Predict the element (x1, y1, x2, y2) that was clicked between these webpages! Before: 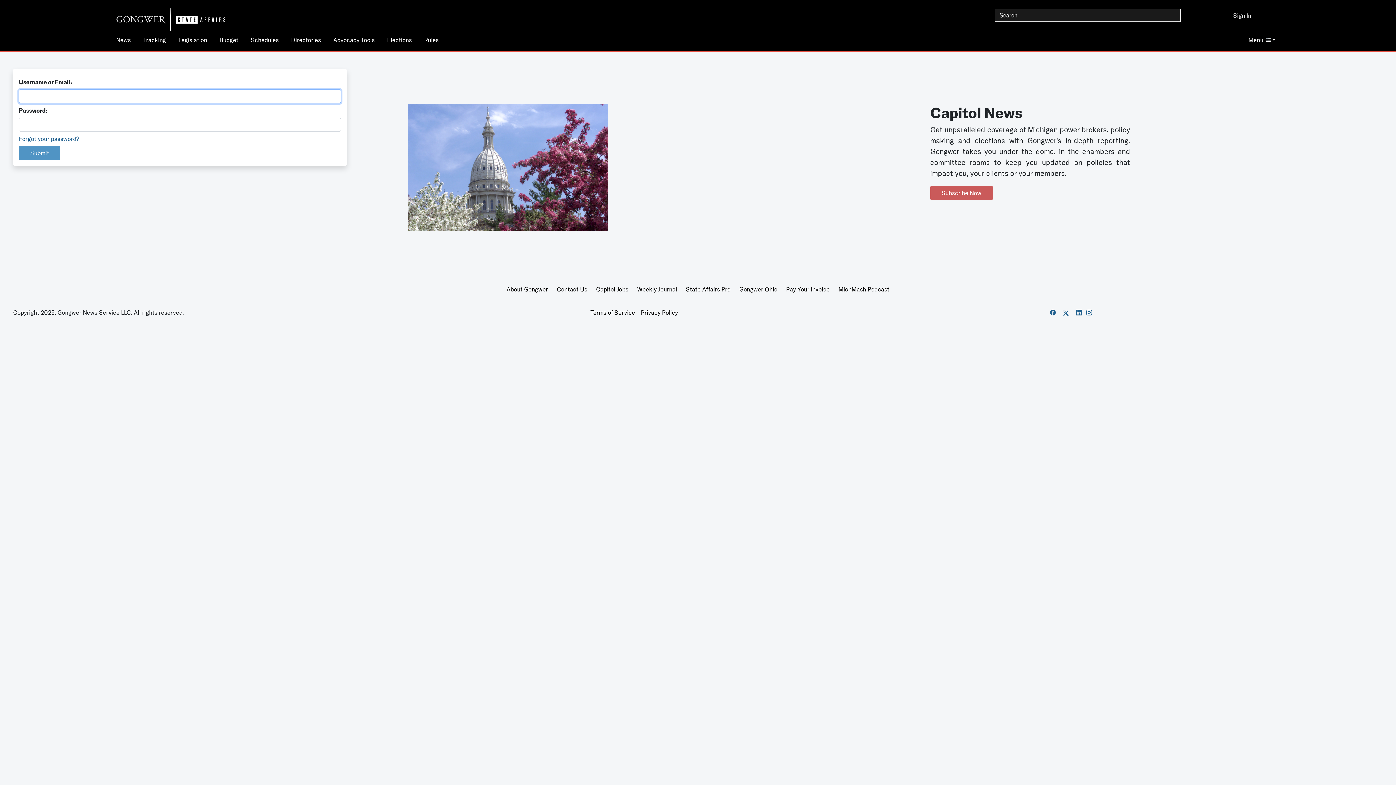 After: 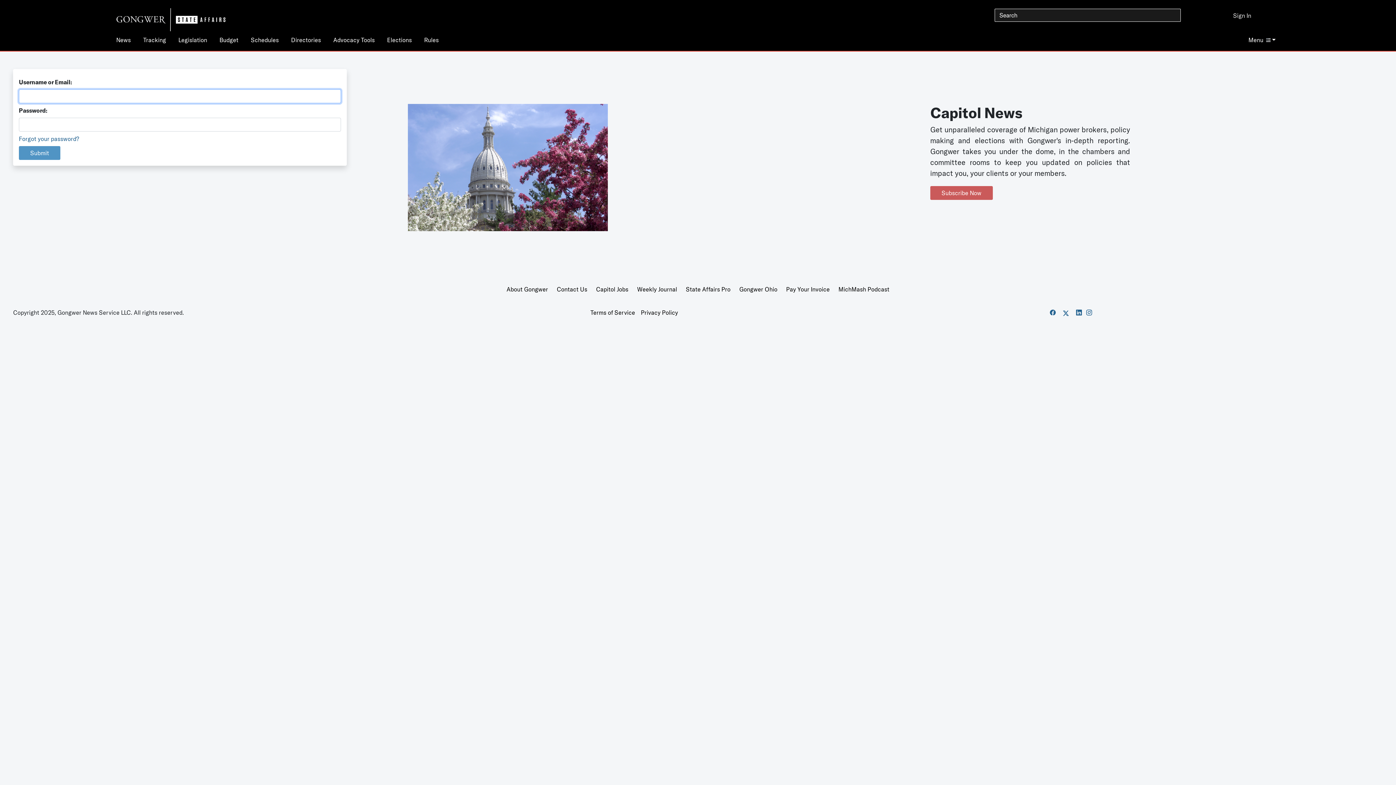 Action: bbox: (116, 33, 130, 50) label: News